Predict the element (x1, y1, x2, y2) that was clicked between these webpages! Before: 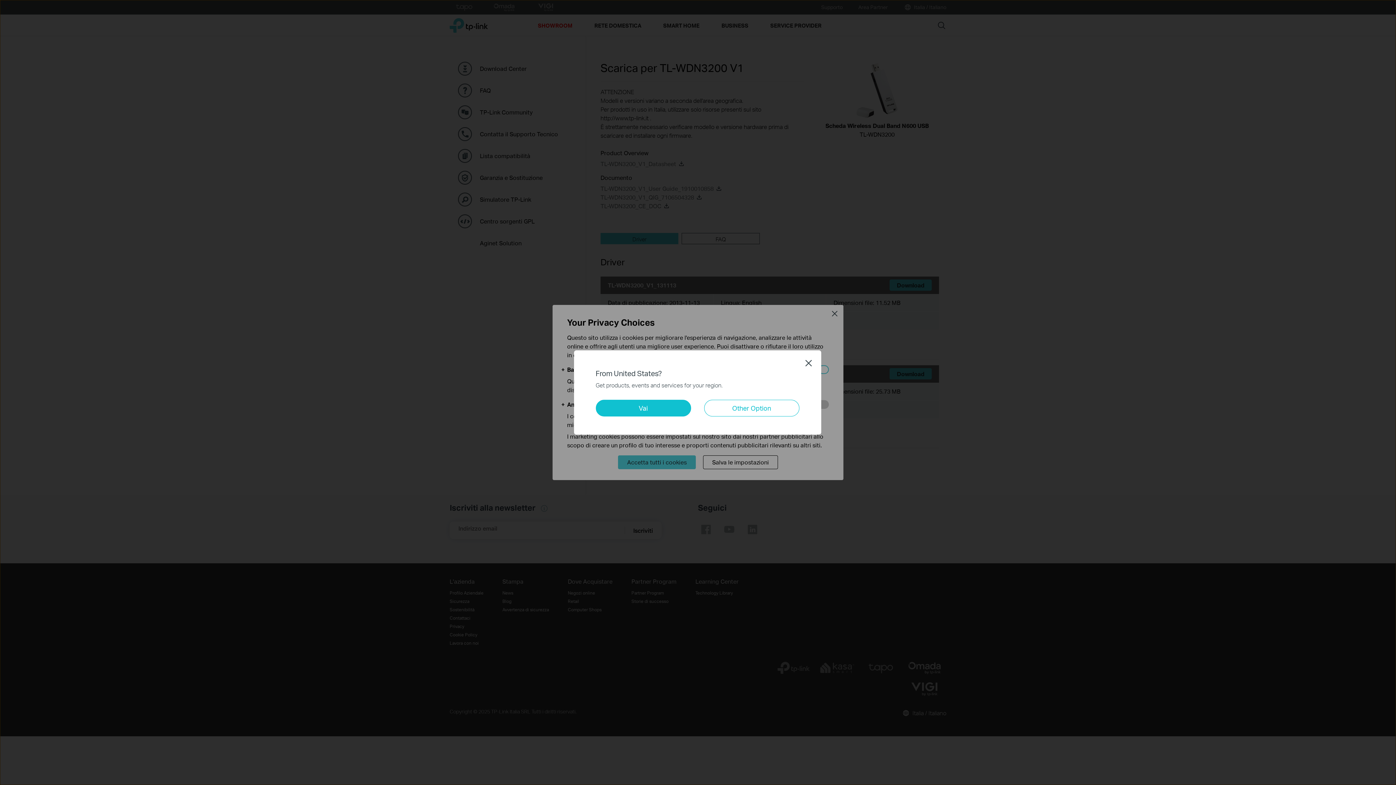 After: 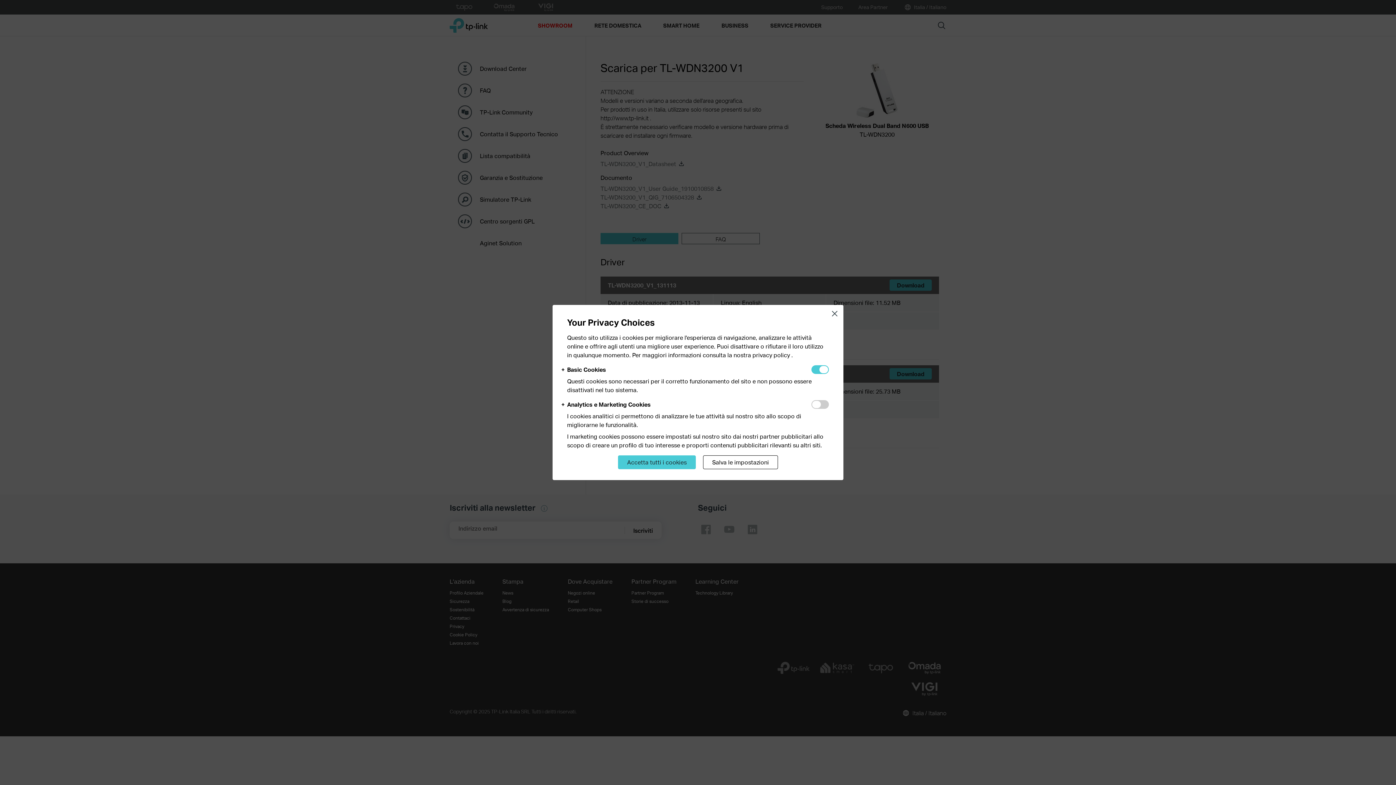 Action: label: Close bbox: (805, 359, 812, 366)